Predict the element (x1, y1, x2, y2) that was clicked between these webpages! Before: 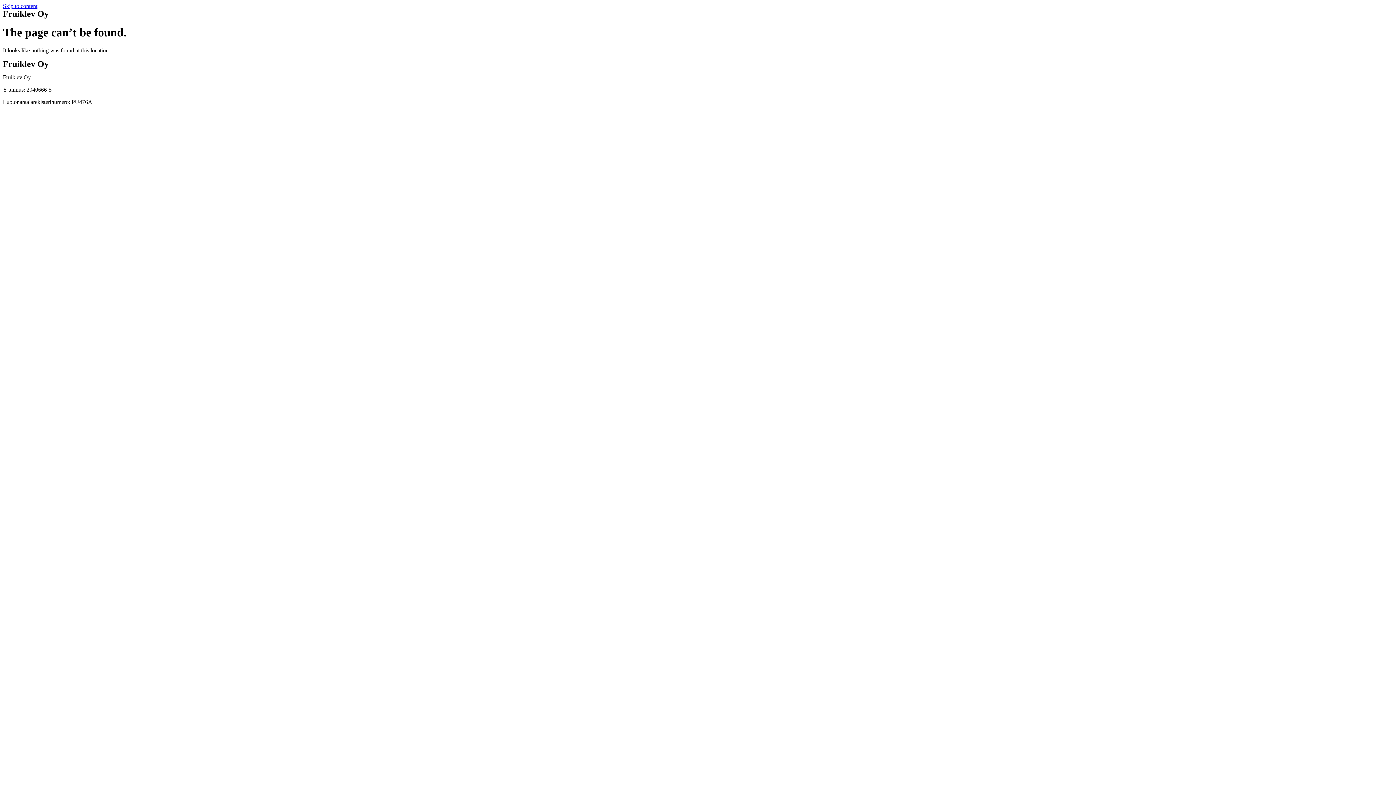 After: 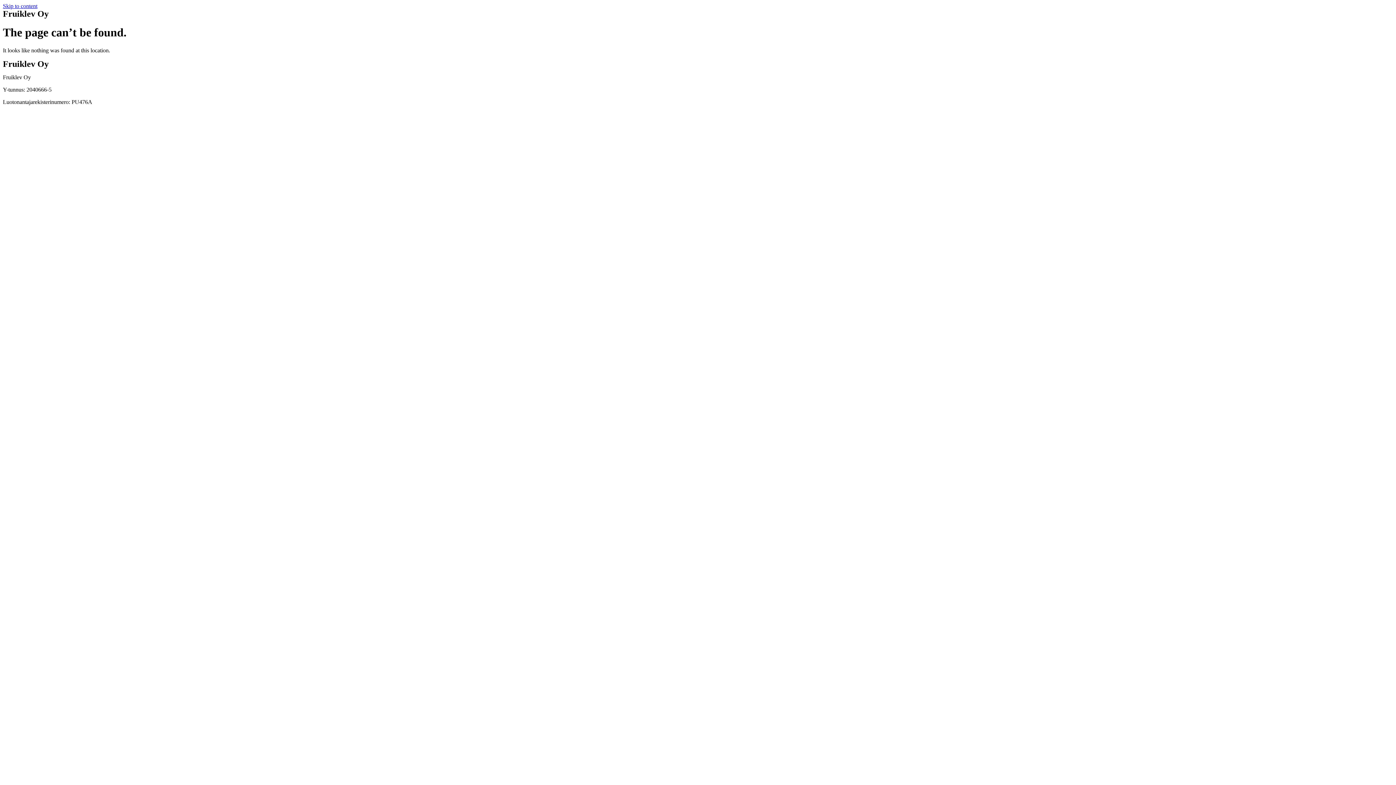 Action: label: Skip to content bbox: (2, 2, 37, 9)